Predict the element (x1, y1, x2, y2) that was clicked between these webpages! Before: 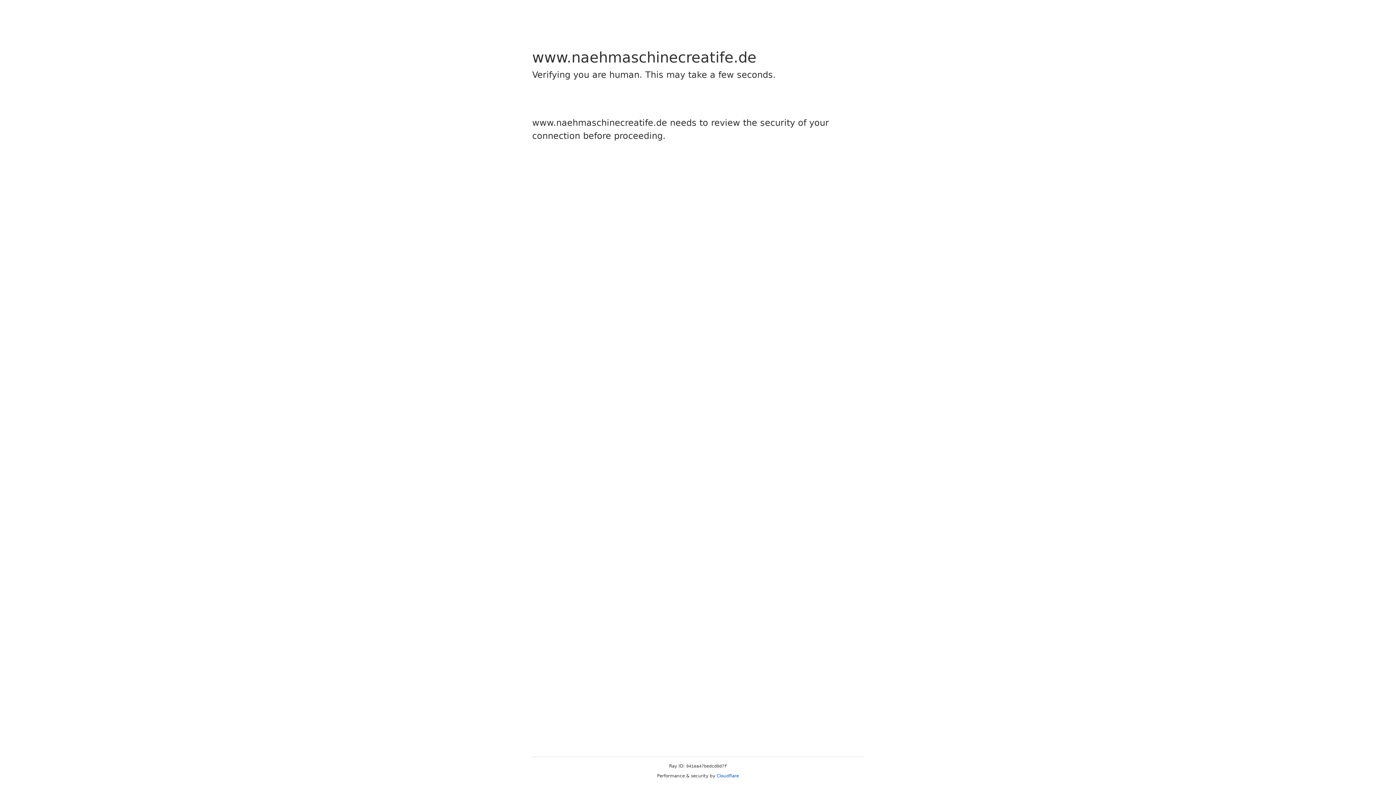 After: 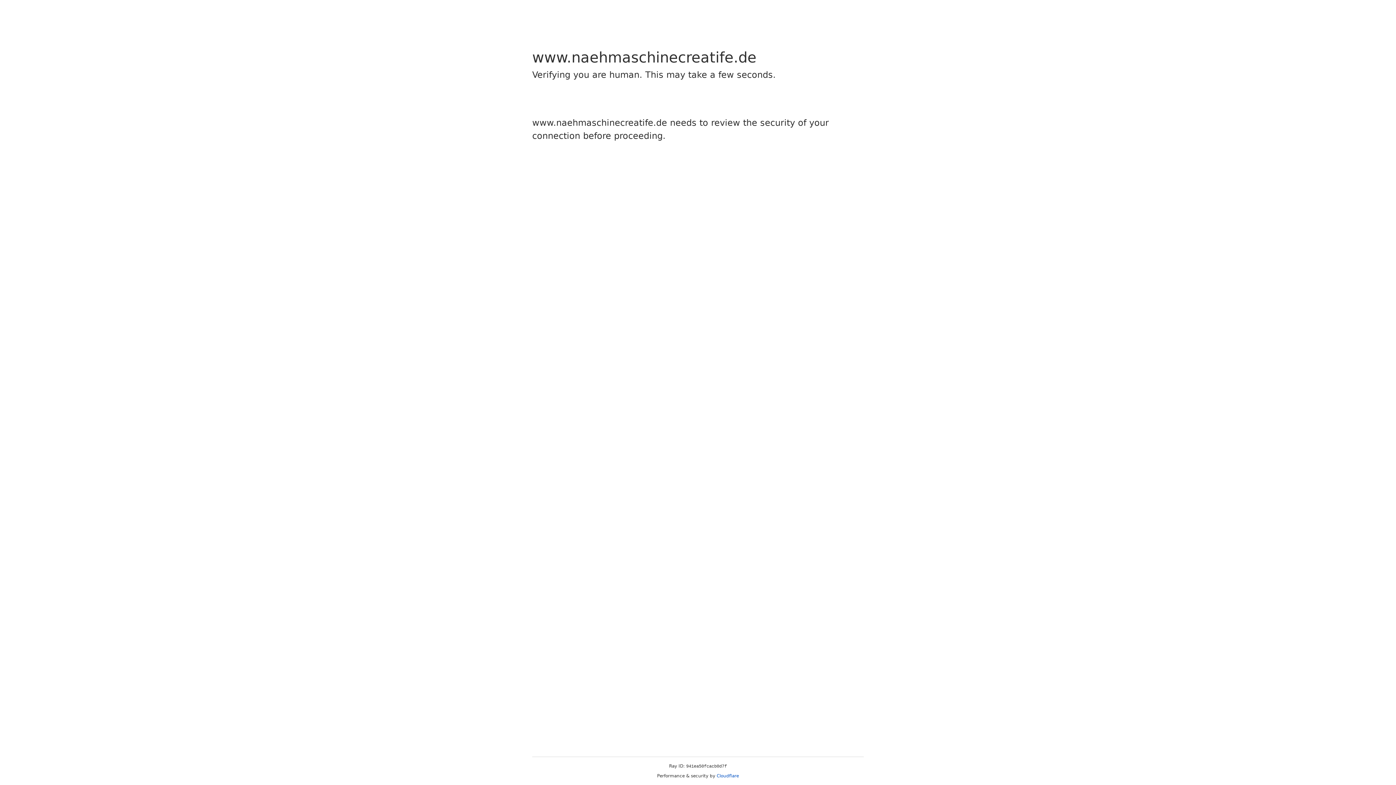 Action: label: Cloudflare bbox: (716, 773, 739, 778)